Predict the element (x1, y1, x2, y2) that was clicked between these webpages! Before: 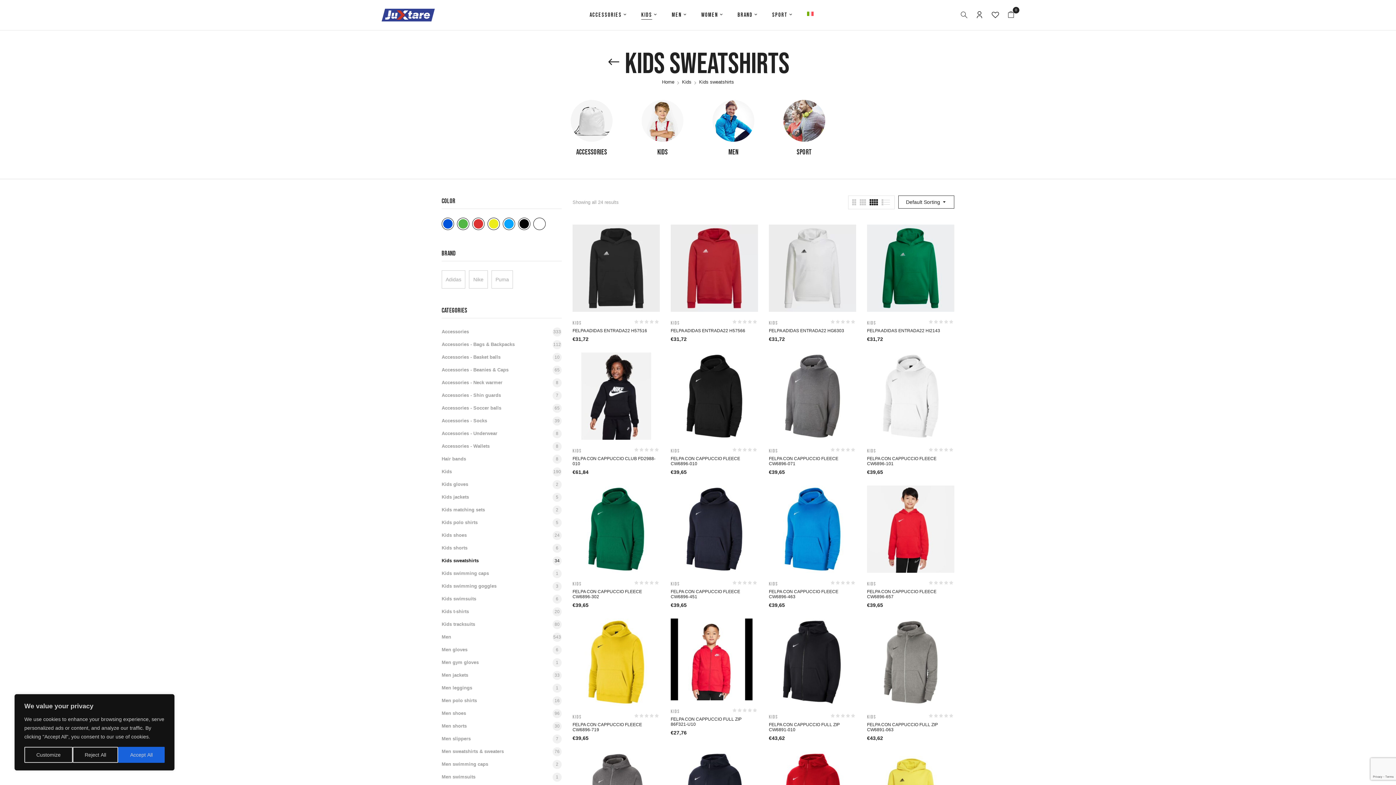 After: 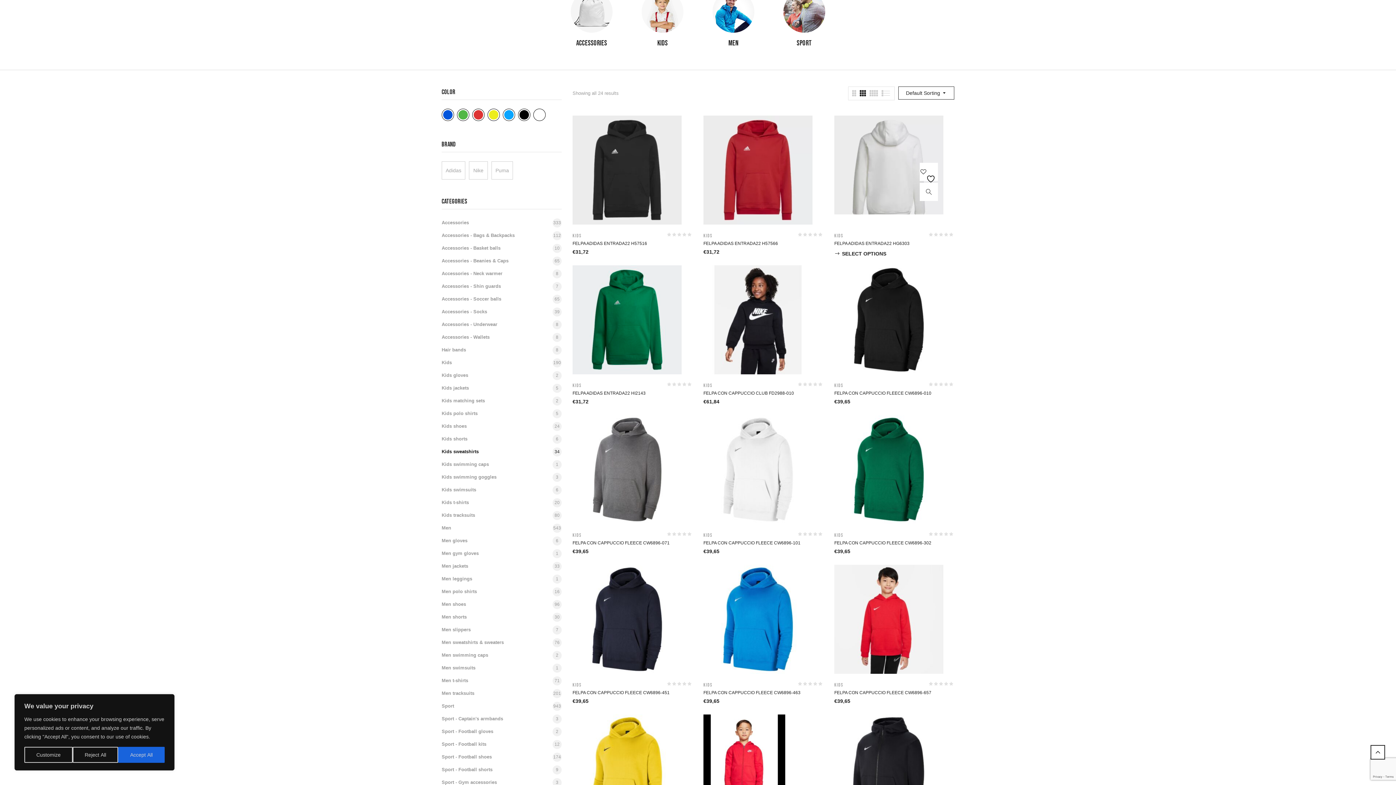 Action: bbox: (860, 199, 866, 205)